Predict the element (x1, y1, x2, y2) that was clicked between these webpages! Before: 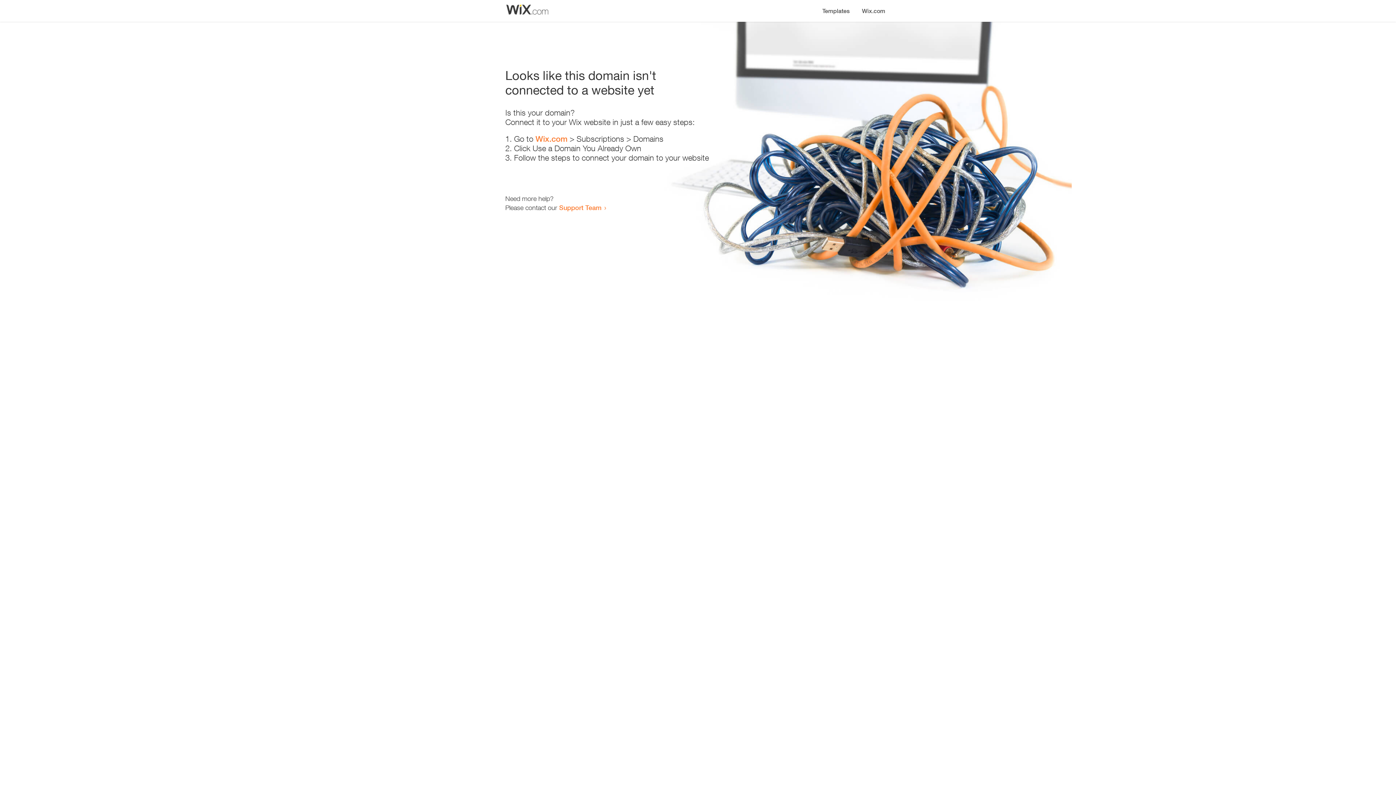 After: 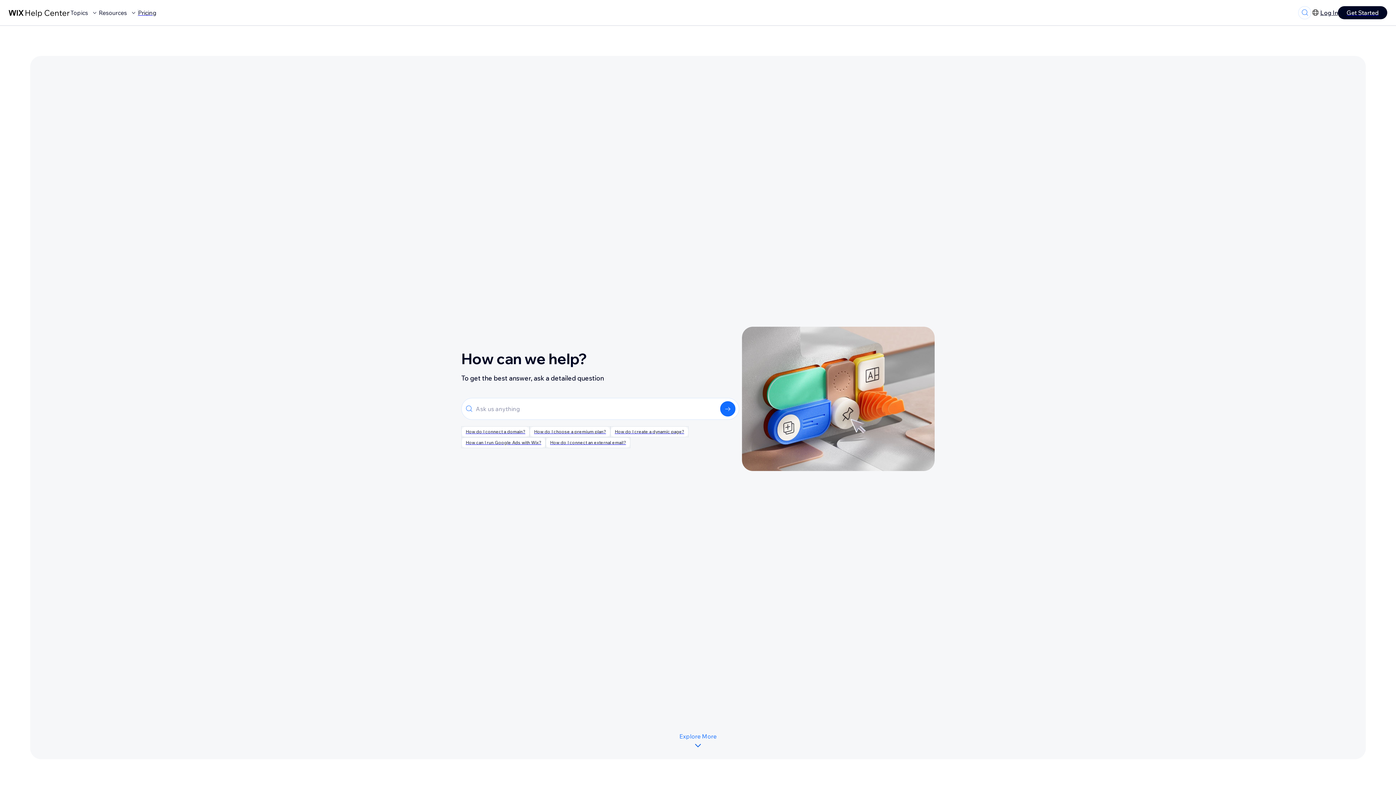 Action: label: Support Team bbox: (559, 203, 601, 211)